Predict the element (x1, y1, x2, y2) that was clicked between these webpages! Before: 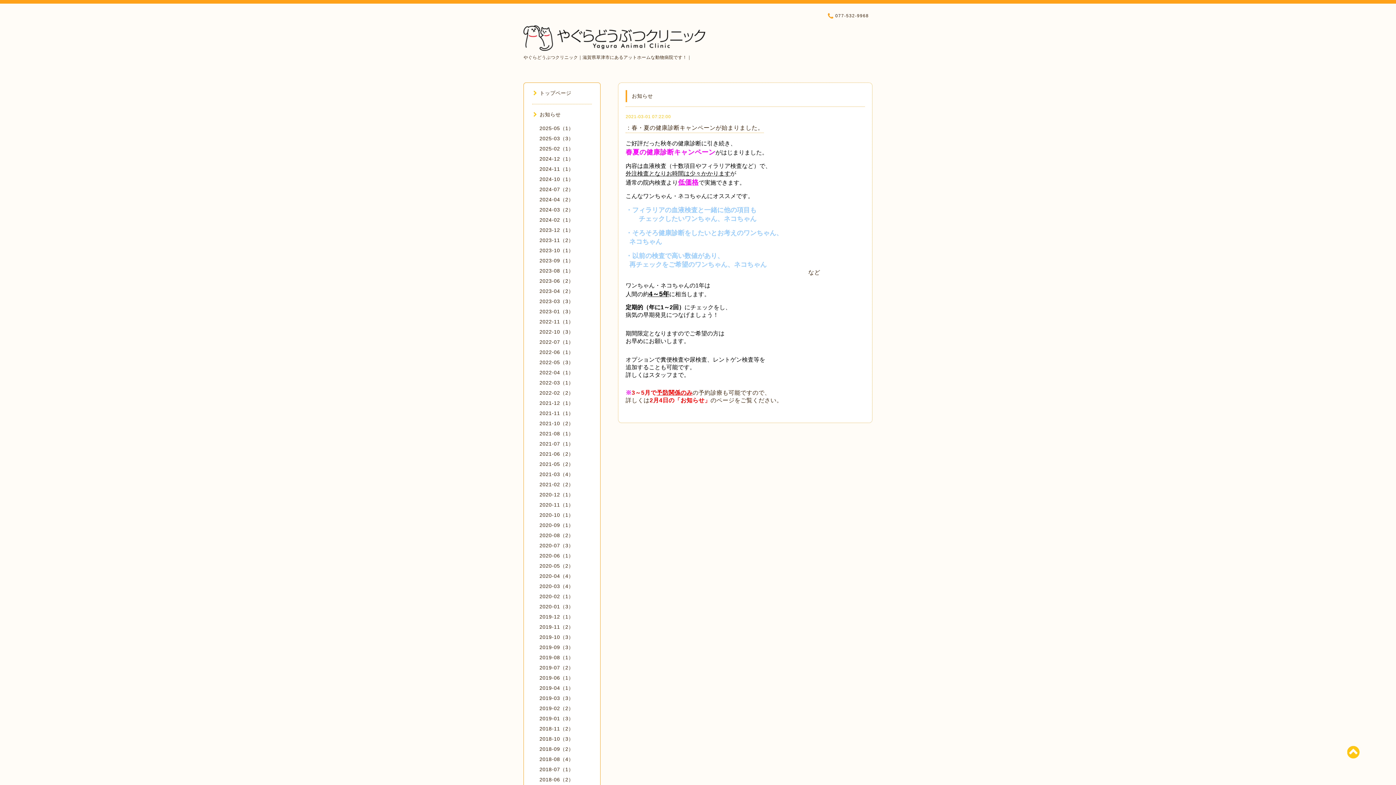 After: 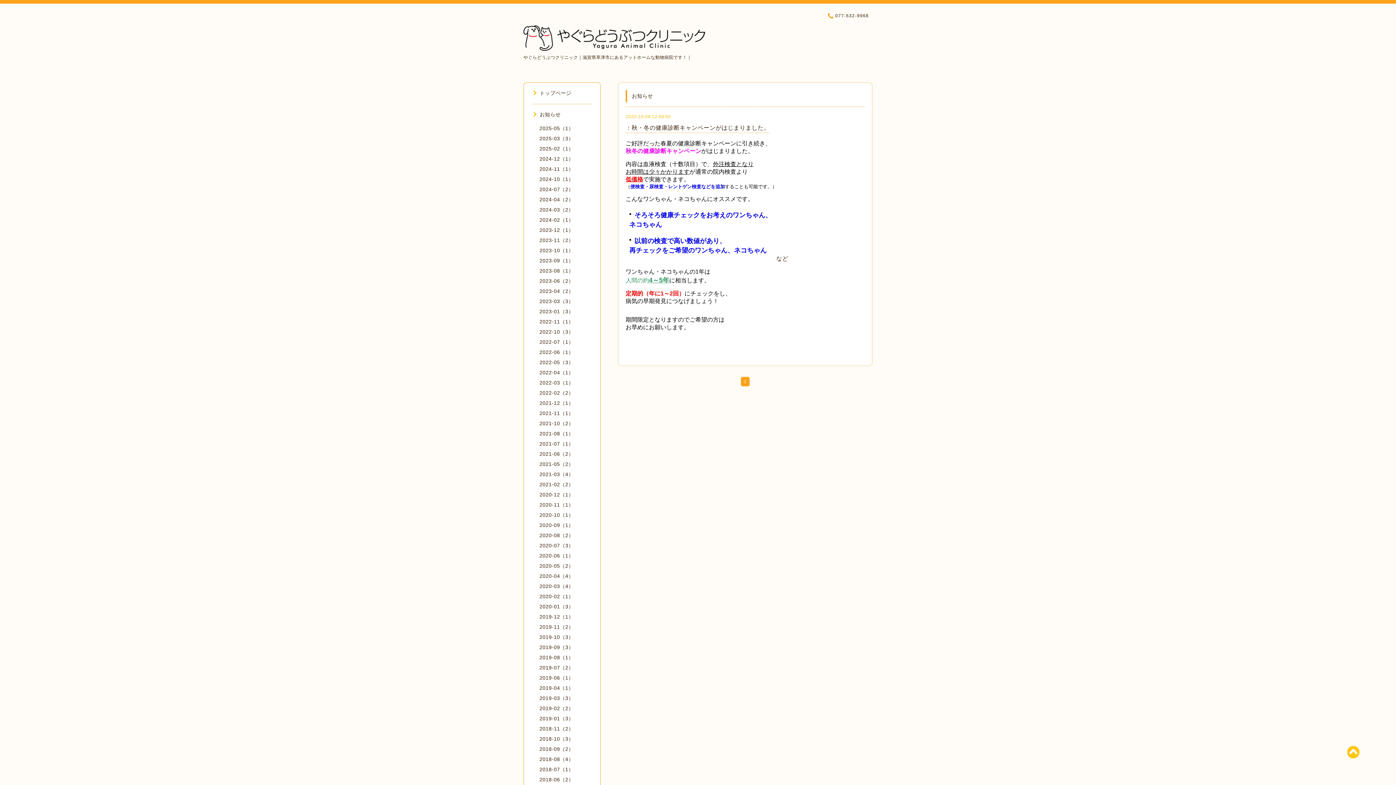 Action: bbox: (539, 512, 573, 518) label: 2020-10（1）